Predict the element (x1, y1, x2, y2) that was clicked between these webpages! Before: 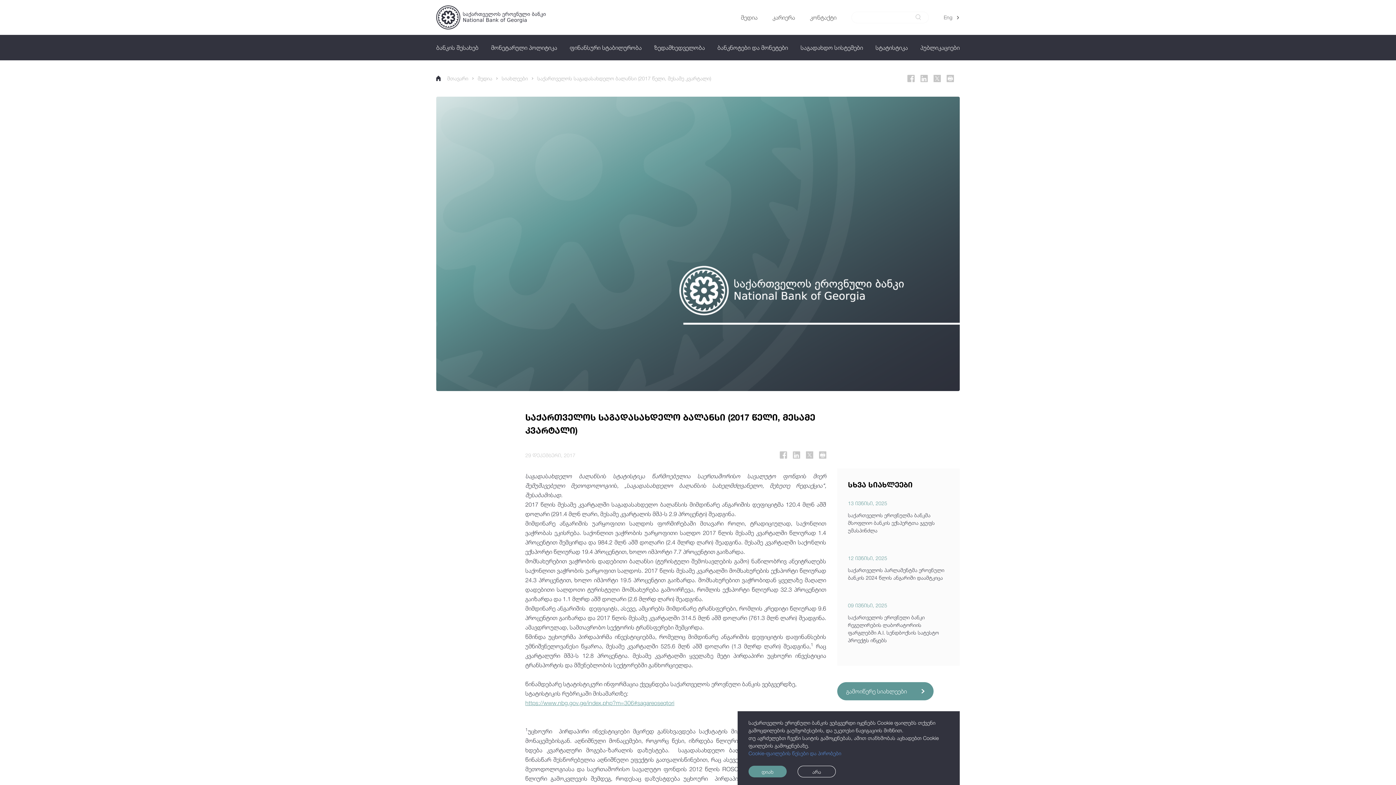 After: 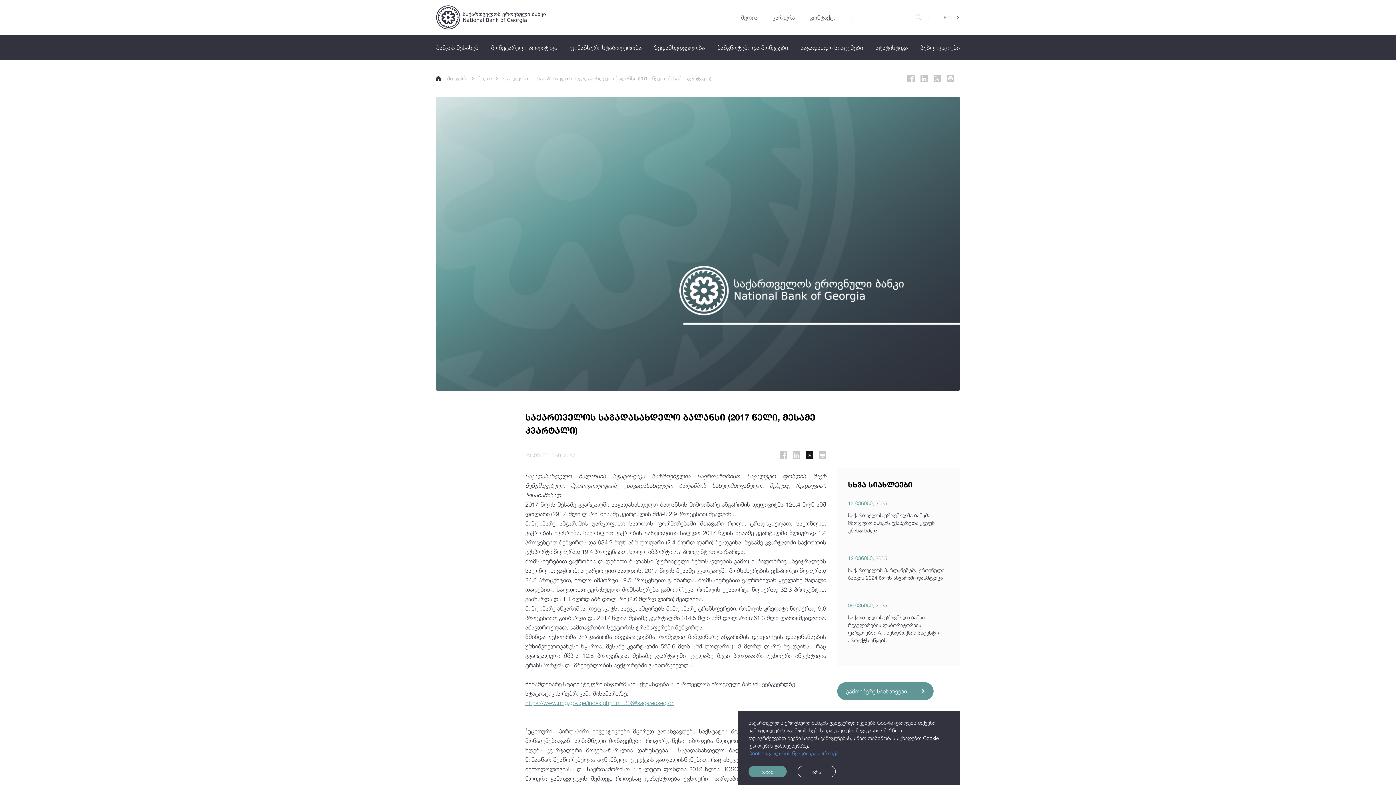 Action: label: Twitter bbox: (806, 451, 813, 458)